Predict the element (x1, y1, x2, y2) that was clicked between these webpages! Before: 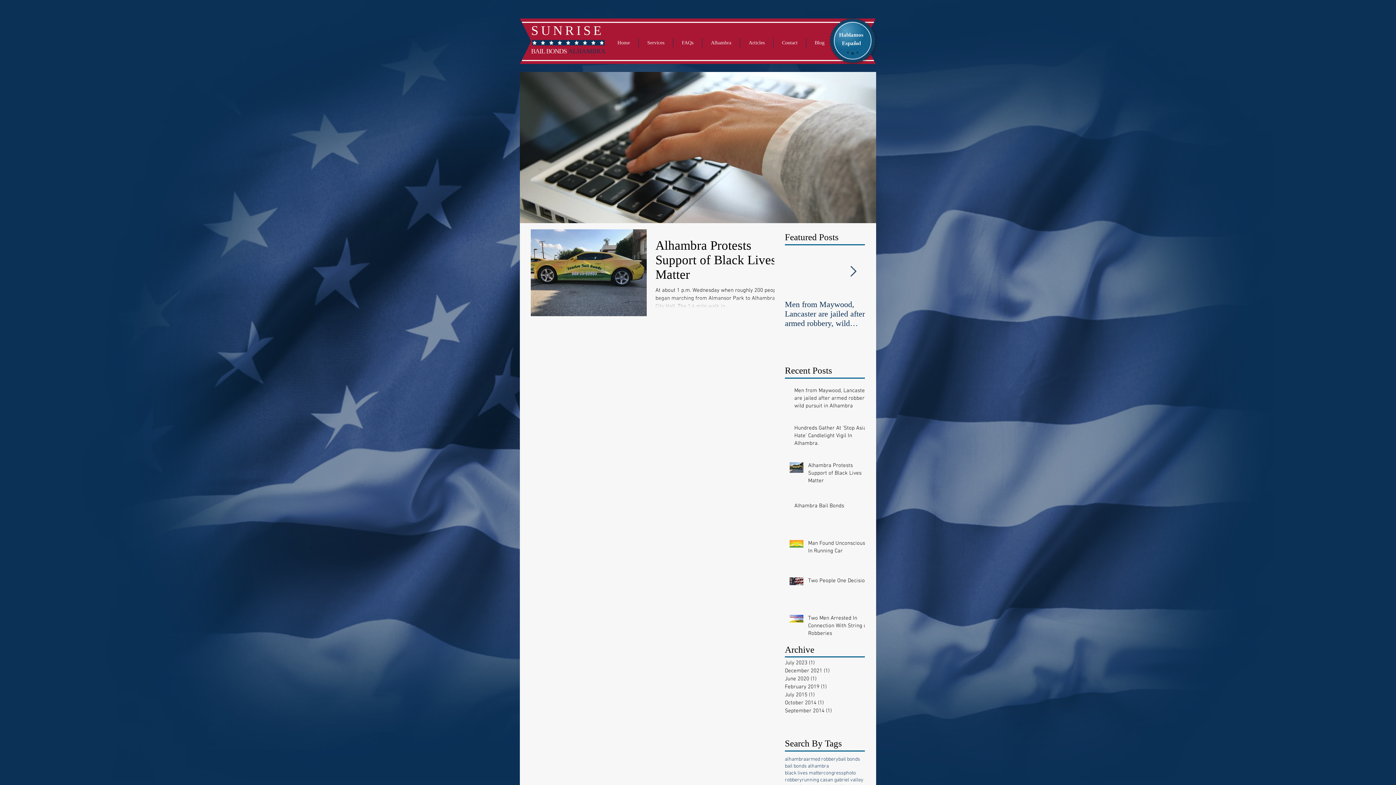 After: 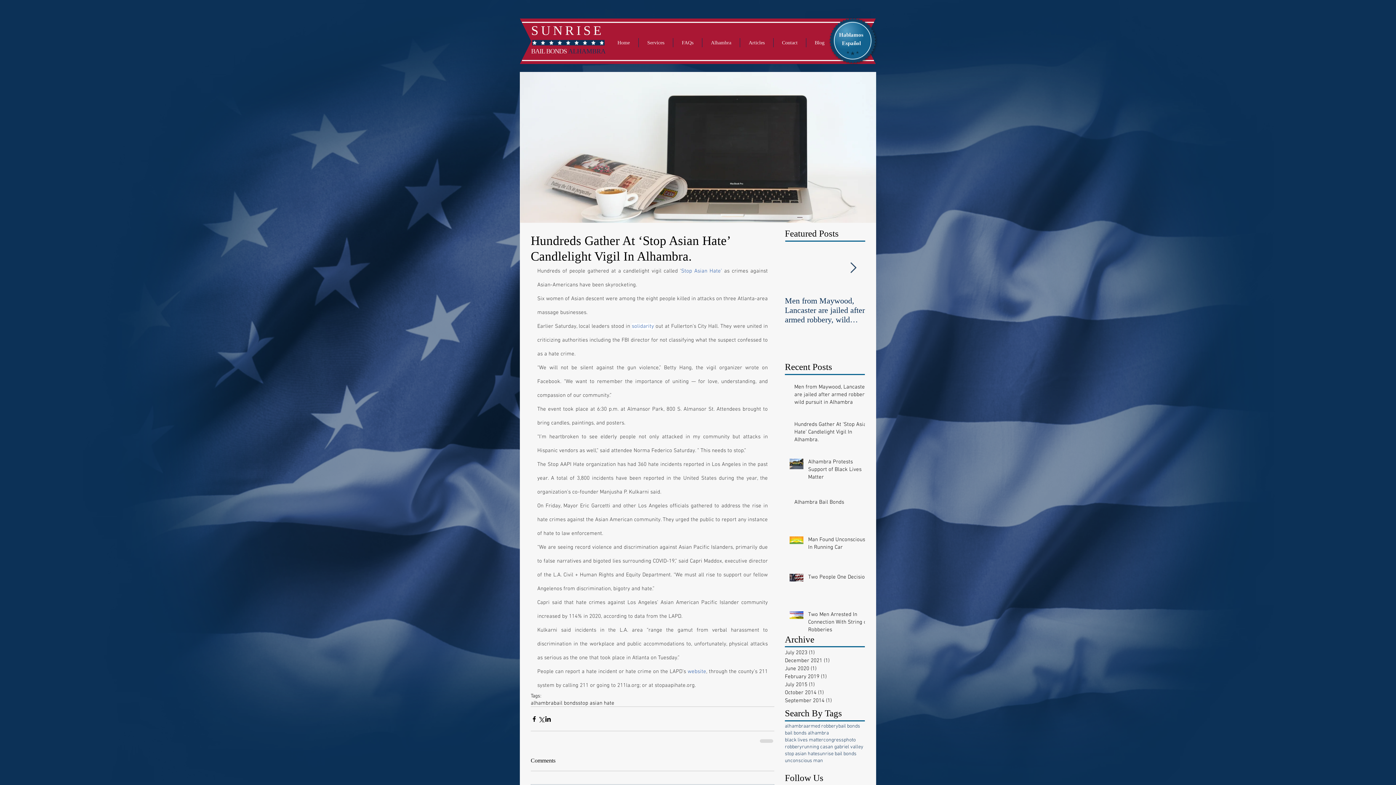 Action: label: Hundreds Gather At ‘Stop Asian Hate’ Candlelight Vigil In Alhambra. bbox: (794, 424, 869, 450)